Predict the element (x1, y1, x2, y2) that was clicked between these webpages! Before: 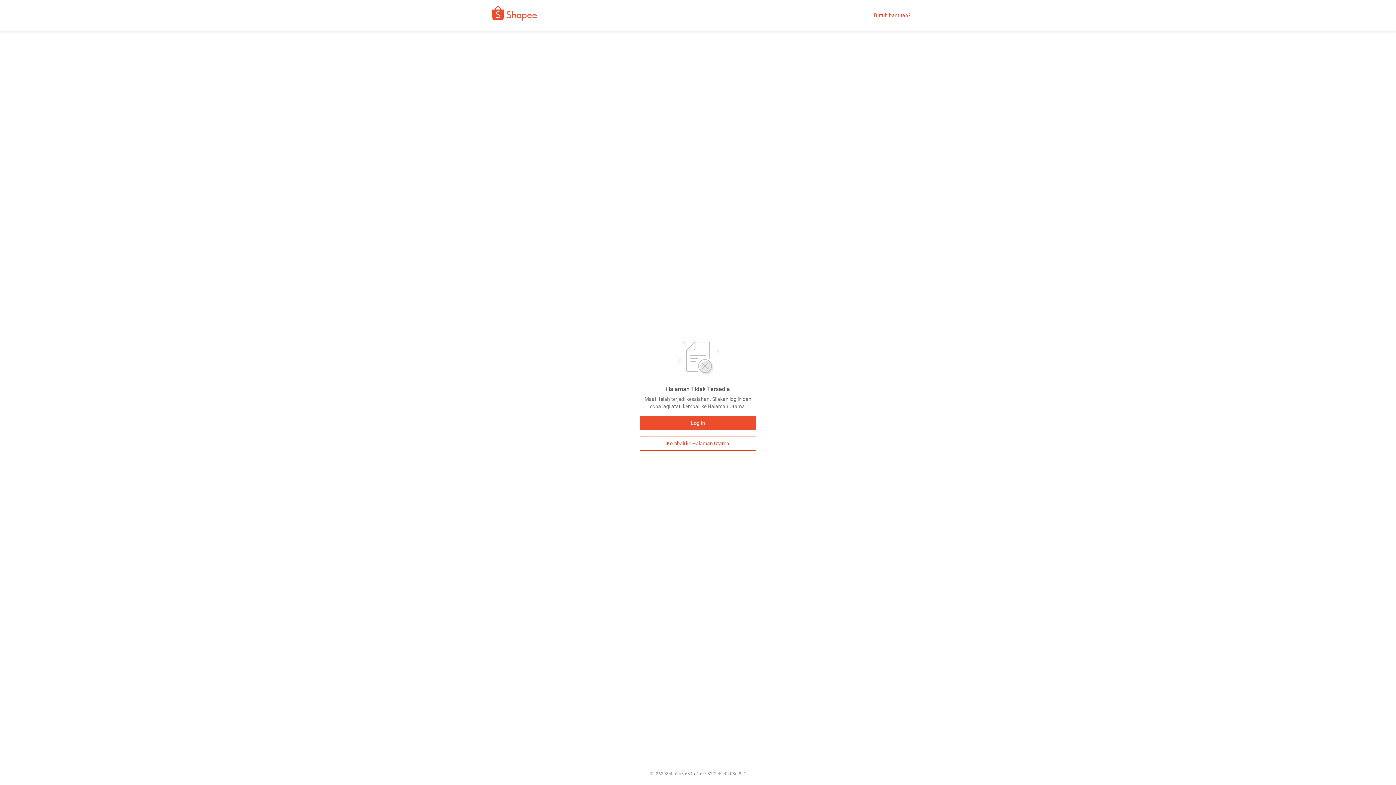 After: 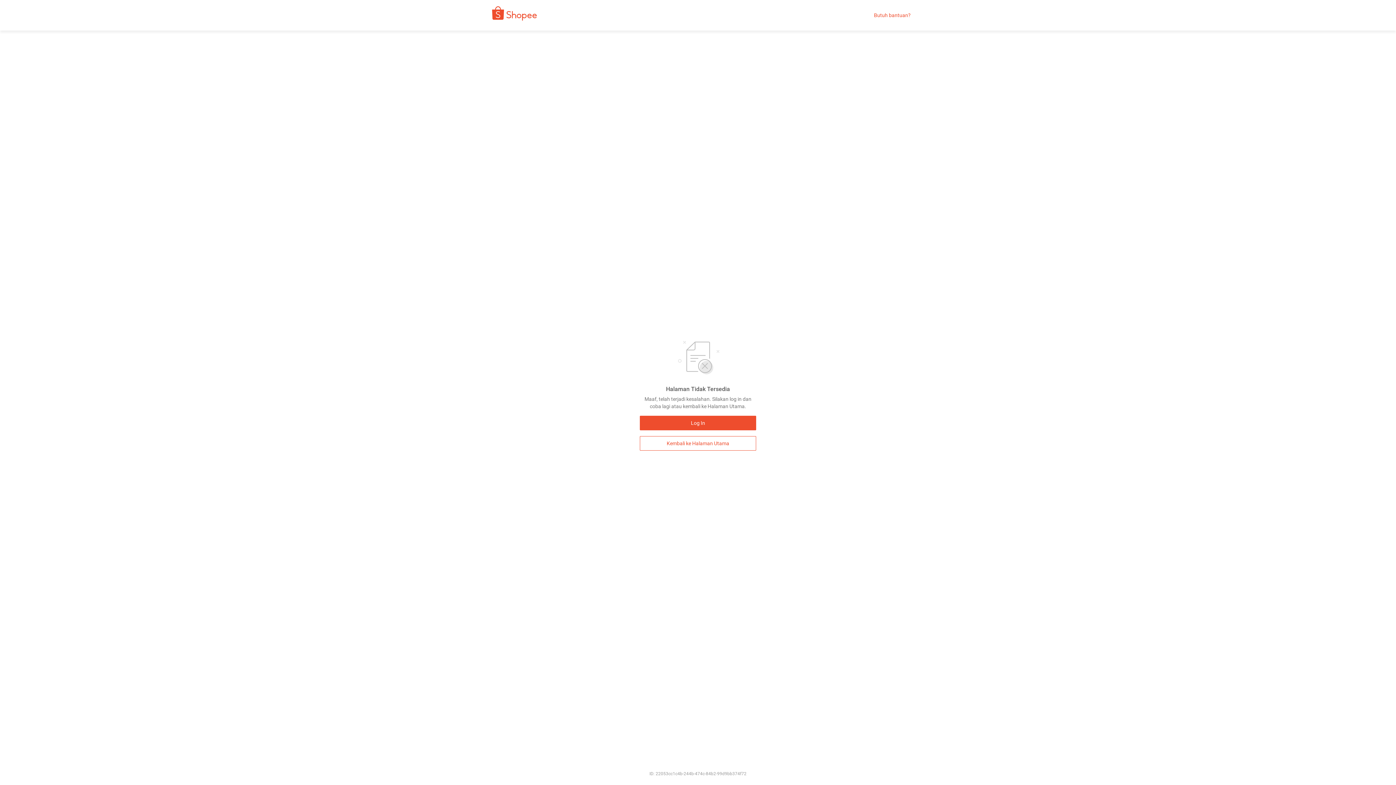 Action: bbox: (640, 436, 756, 450) label: Kembali ke Halaman Utama